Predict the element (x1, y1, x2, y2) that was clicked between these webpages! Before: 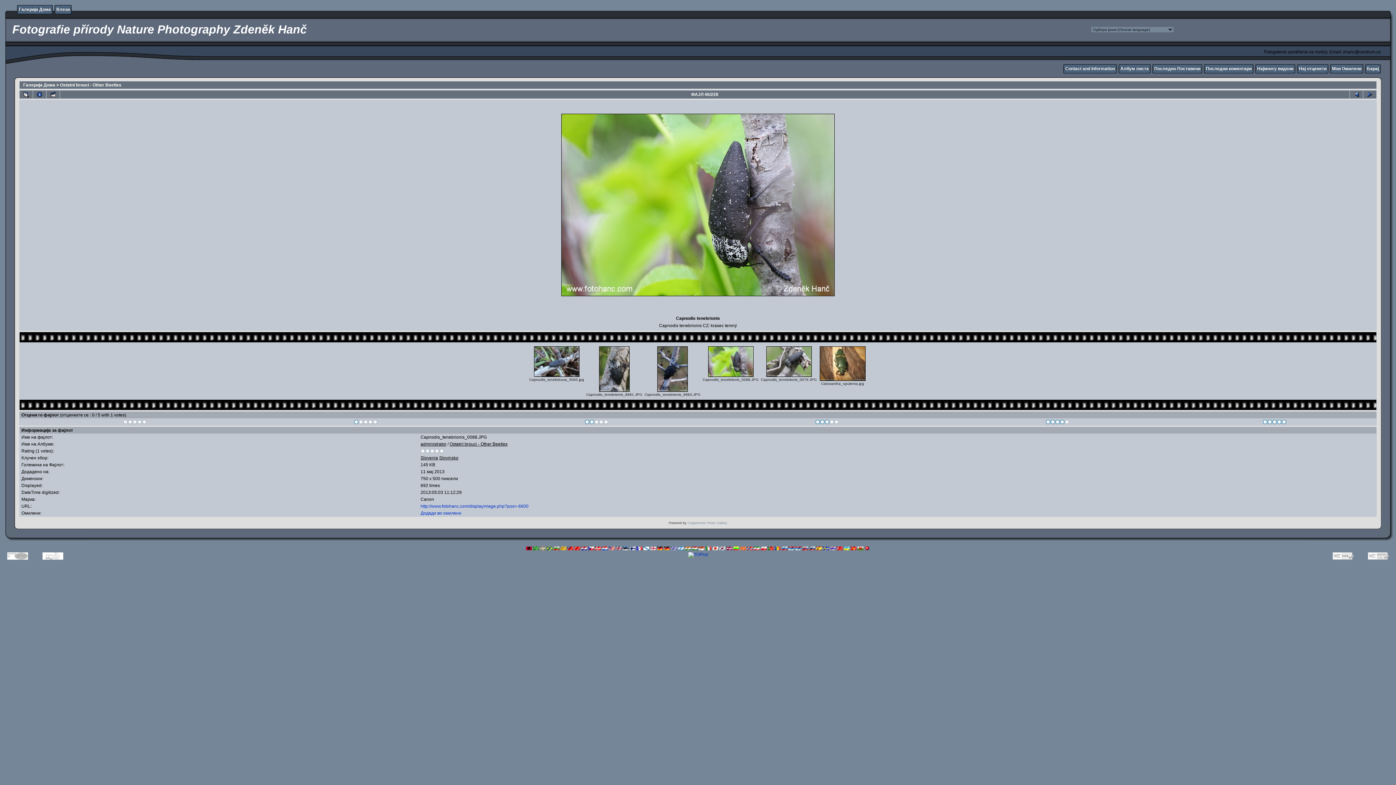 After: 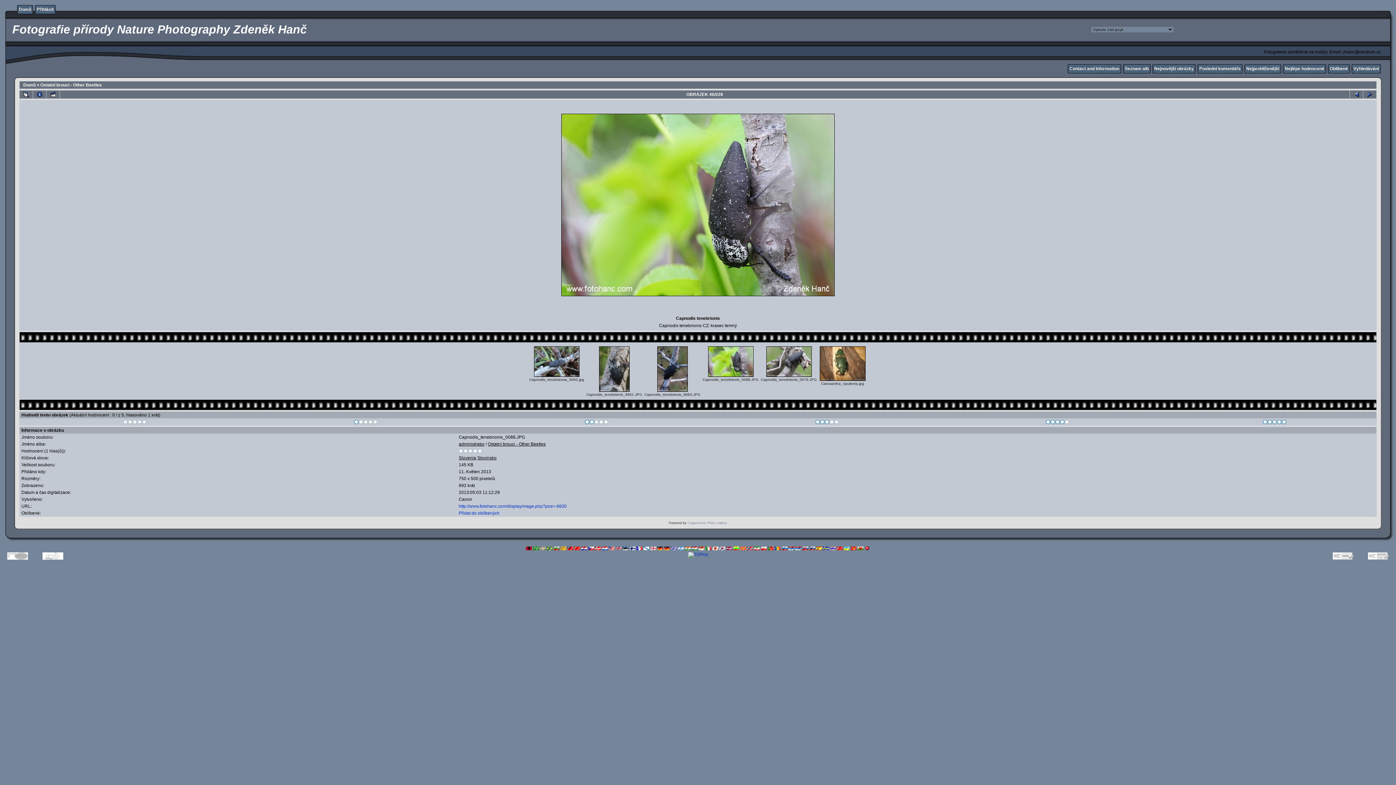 Action: bbox: (588, 546, 594, 551)